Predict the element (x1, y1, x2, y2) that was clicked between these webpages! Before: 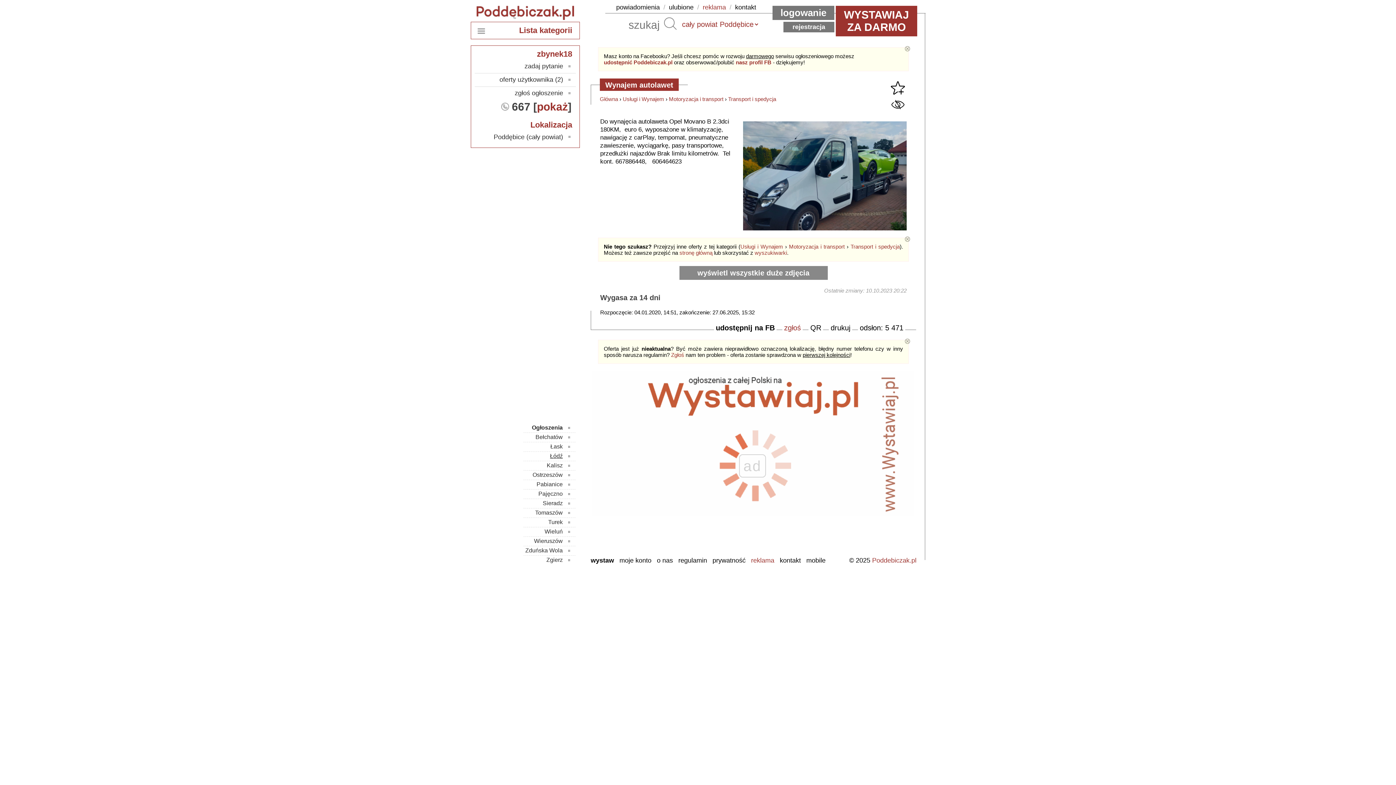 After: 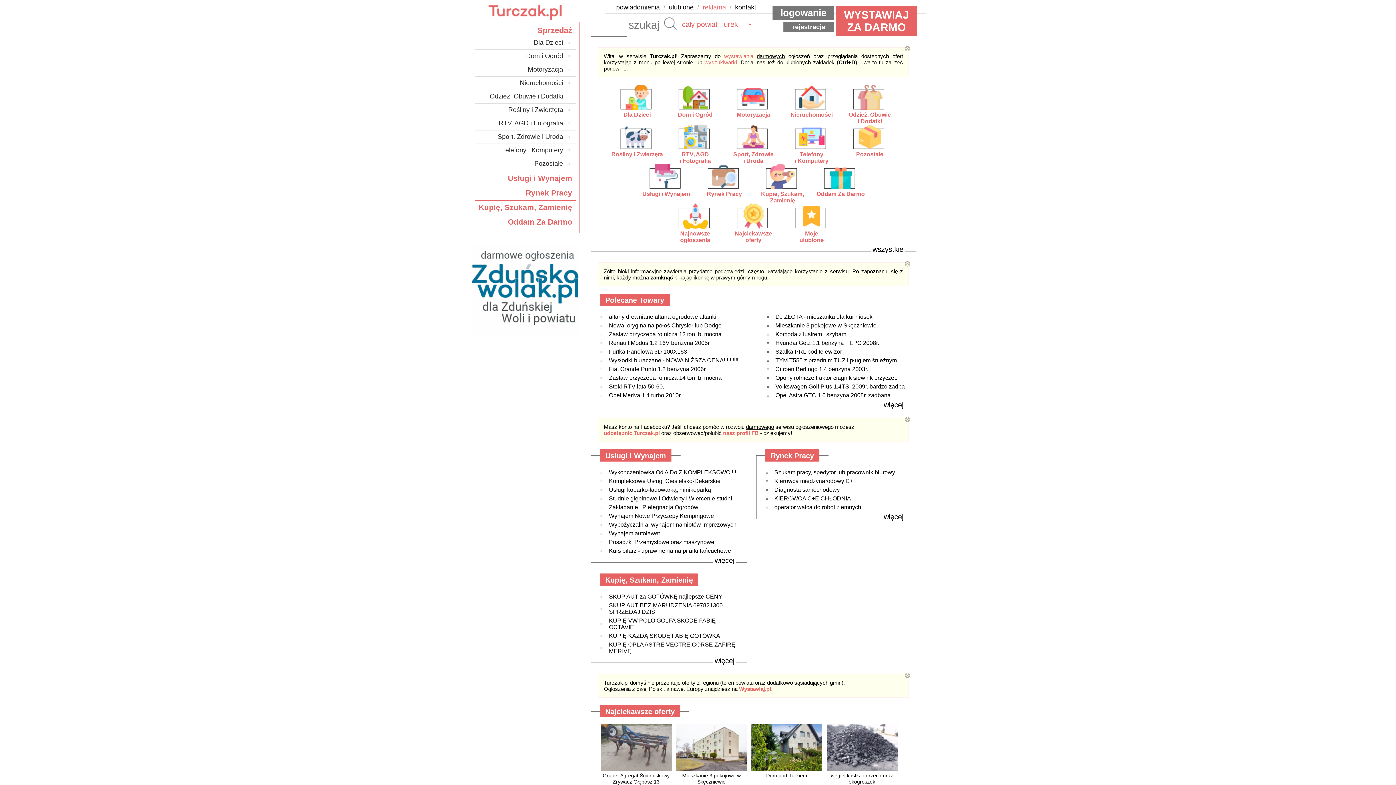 Action: bbox: (523, 519, 570, 525) label: Turek